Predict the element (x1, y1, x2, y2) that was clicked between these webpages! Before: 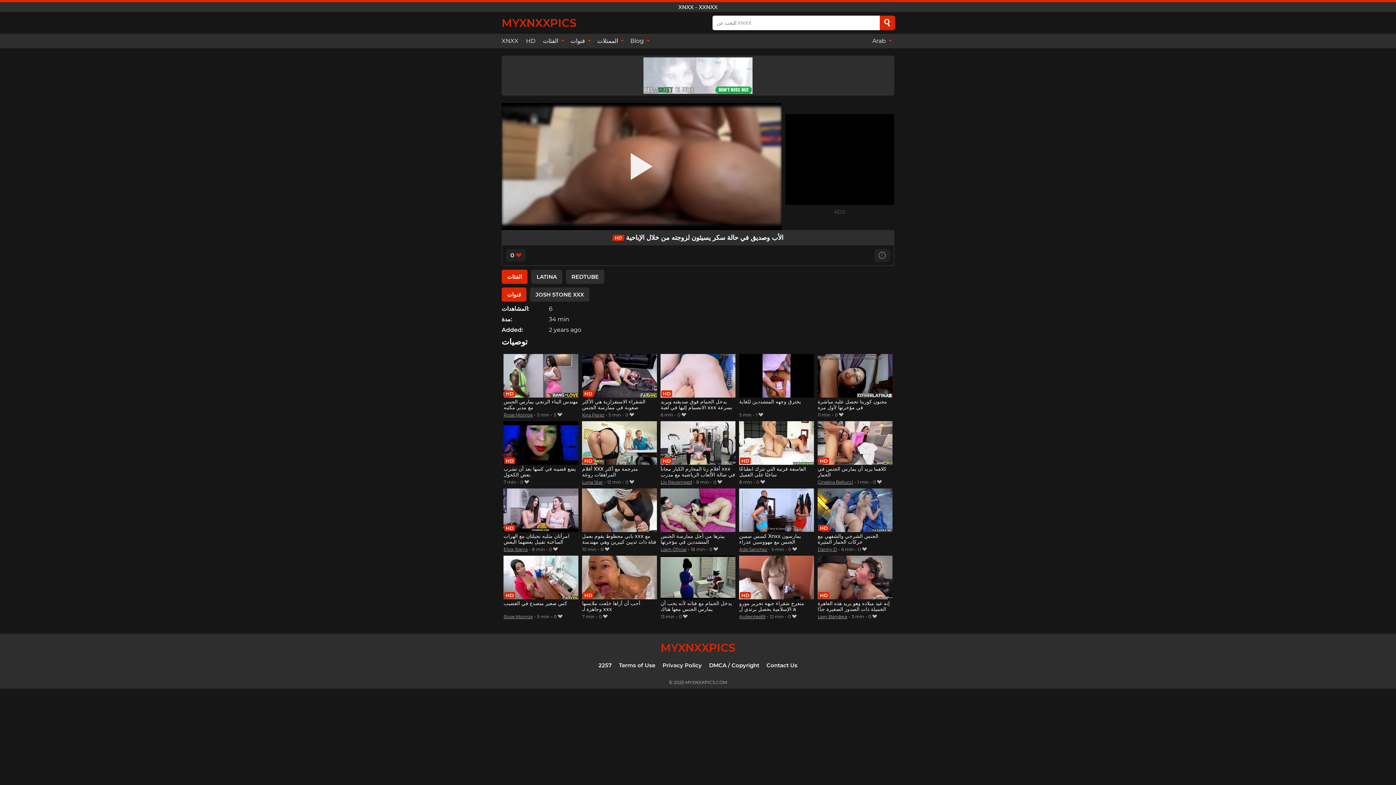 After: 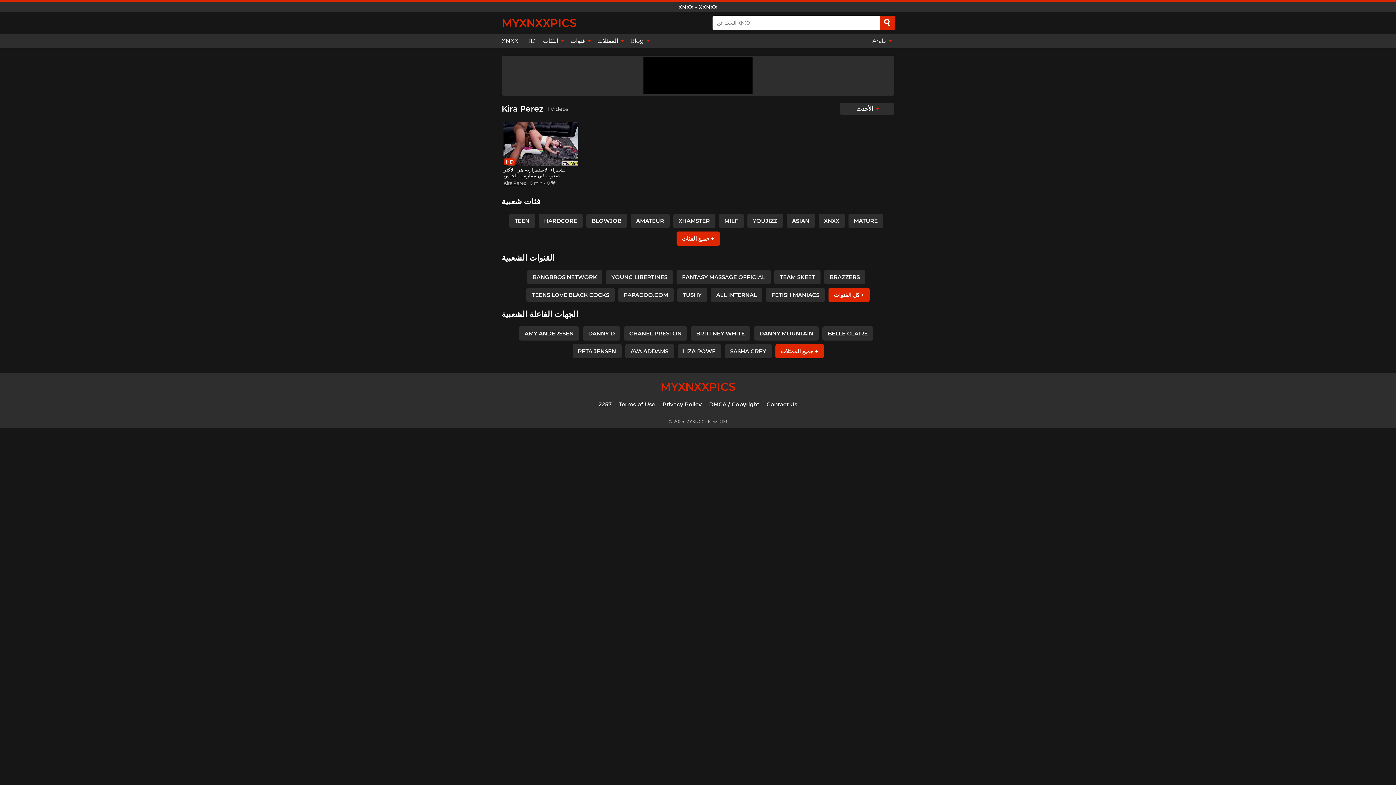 Action: label: Kira Perez bbox: (582, 412, 604, 417)